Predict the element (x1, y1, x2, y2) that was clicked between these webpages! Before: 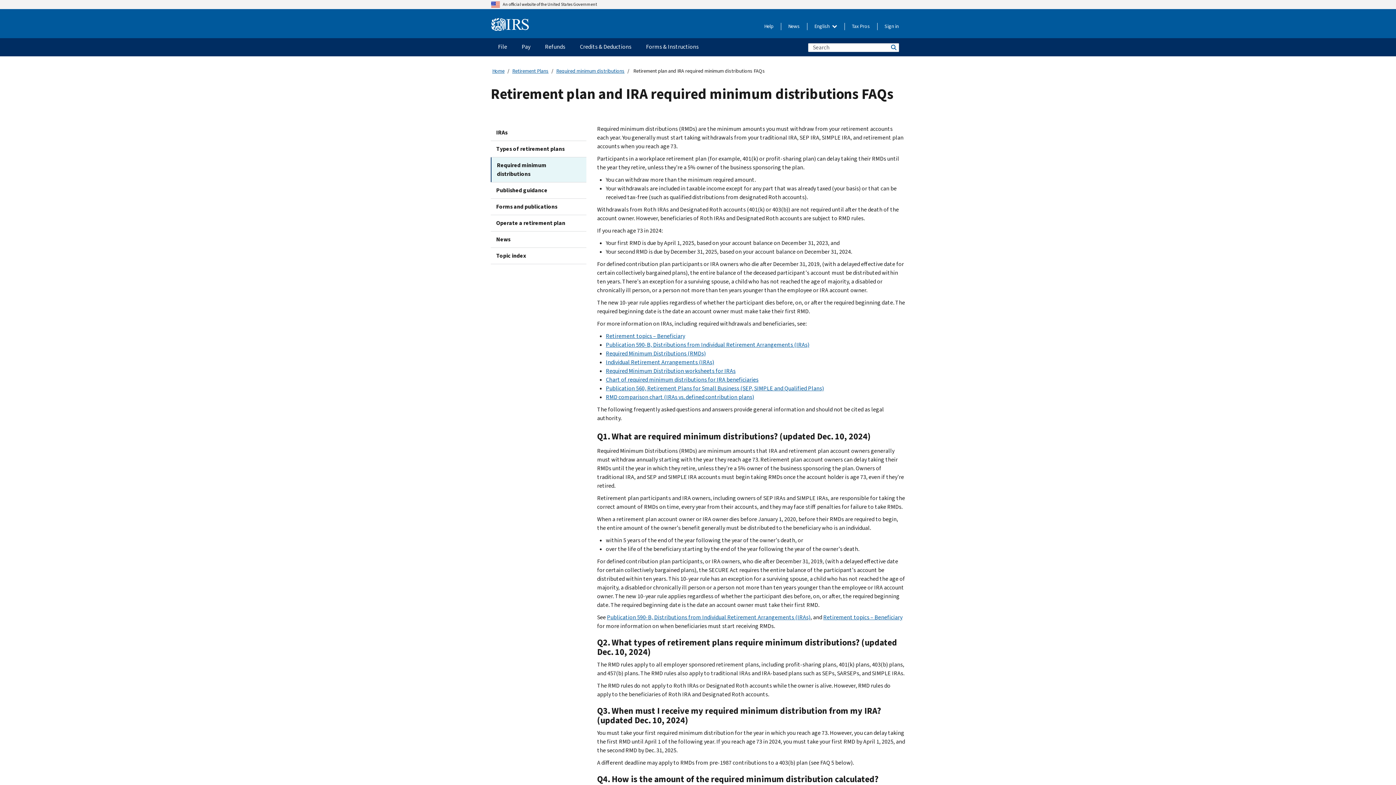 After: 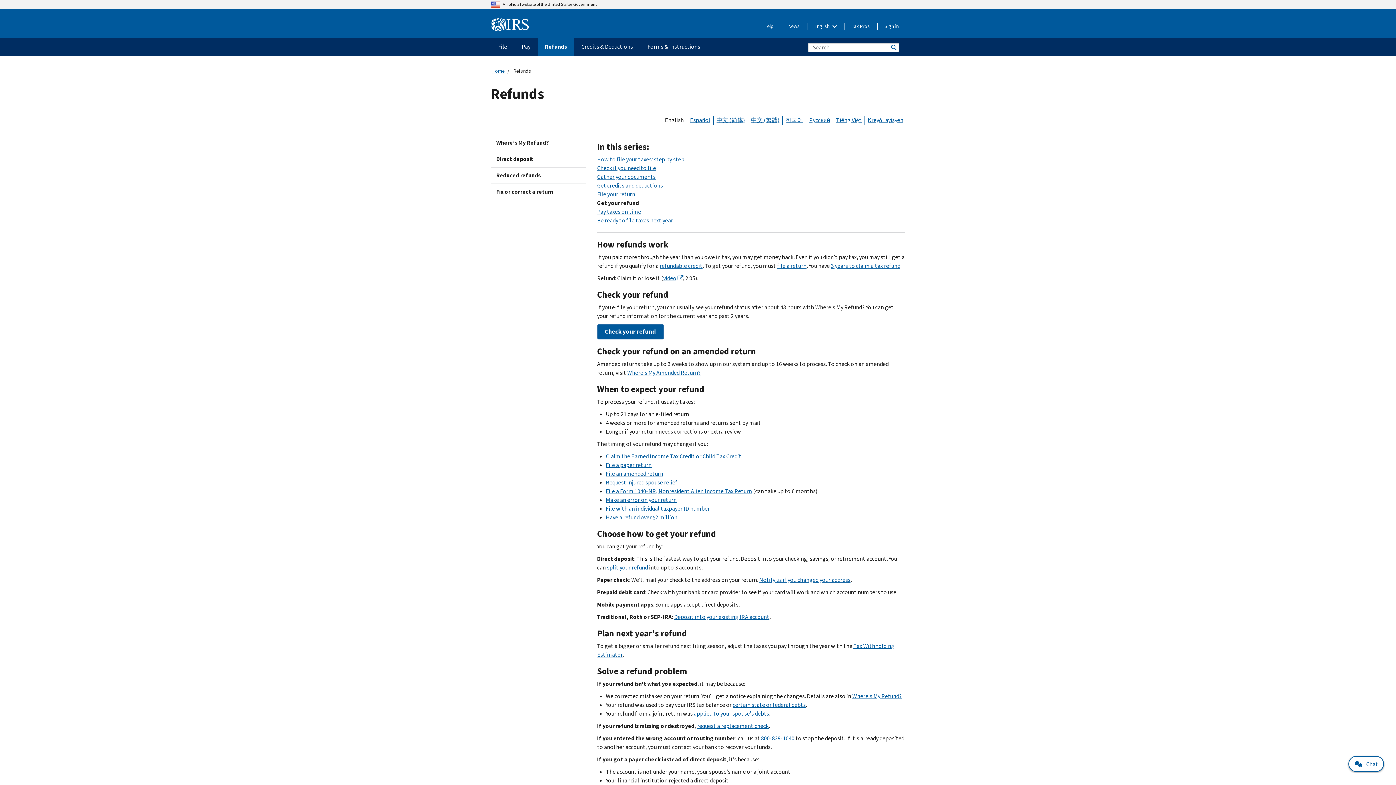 Action: label: Refunds menu has additional options. Use the spacebar to open the Refunds sub menu or enter to navigate to the Refunds page. bbox: (537, 38, 572, 56)